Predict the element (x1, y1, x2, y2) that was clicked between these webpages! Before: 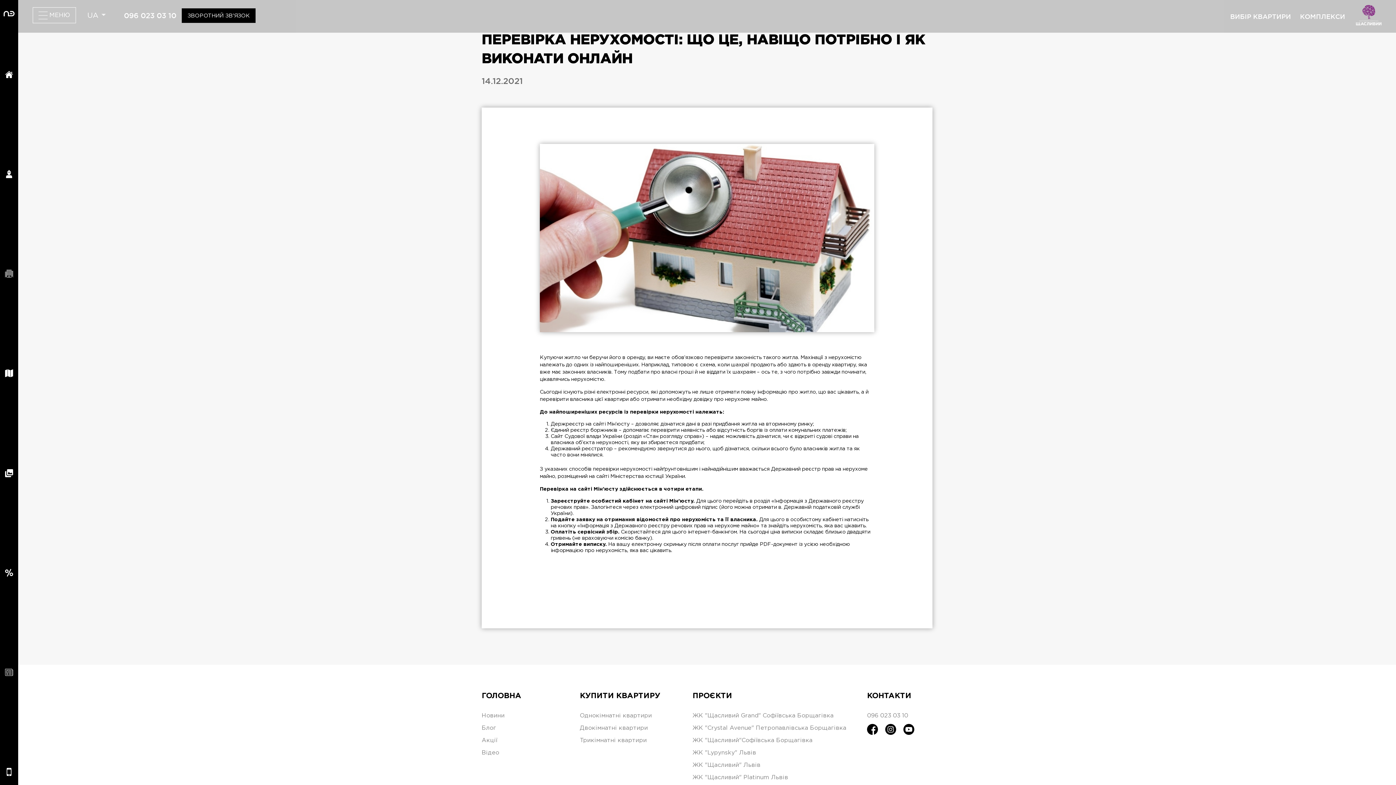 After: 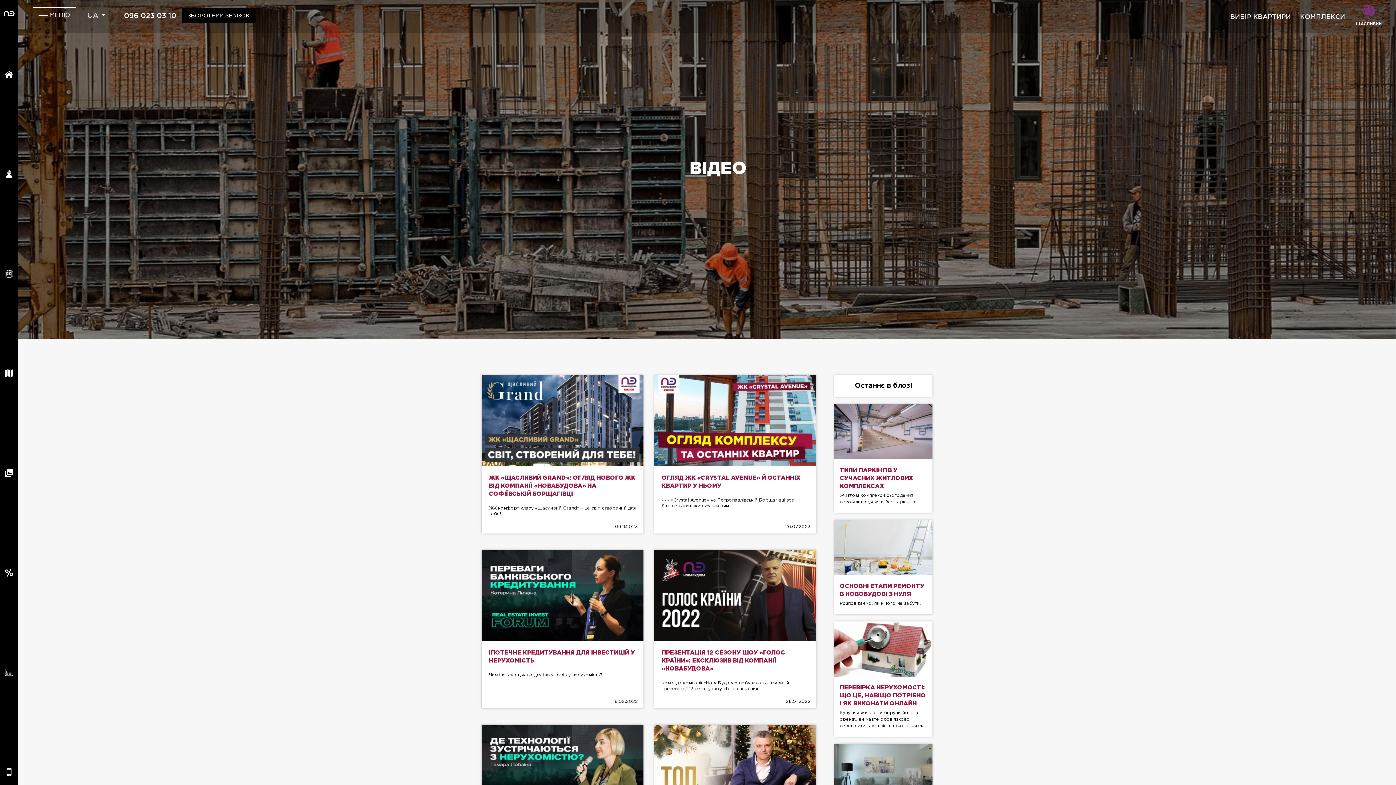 Action: bbox: (481, 750, 499, 756) label: Відео